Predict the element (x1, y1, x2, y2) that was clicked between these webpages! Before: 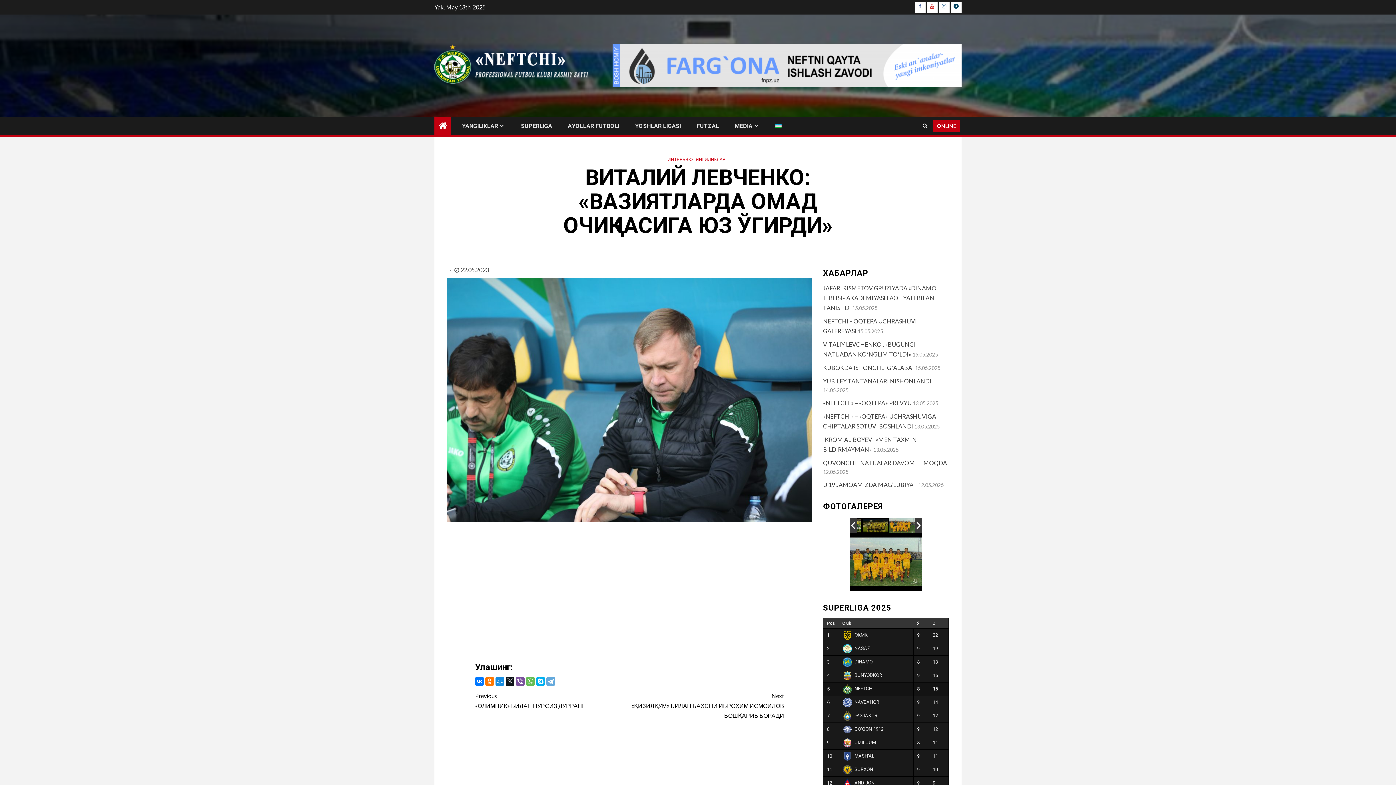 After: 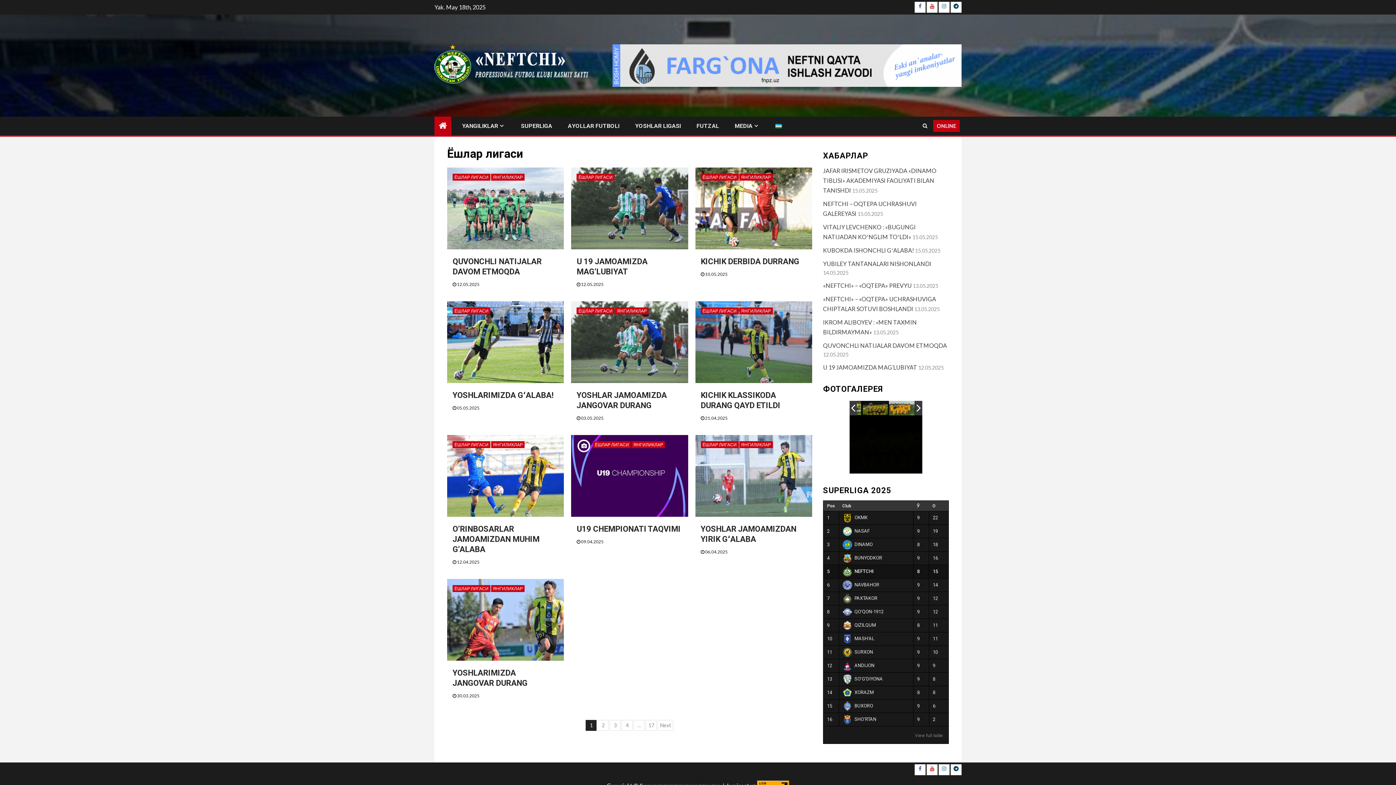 Action: label: YOSHLAR LIGASI bbox: (635, 122, 681, 129)